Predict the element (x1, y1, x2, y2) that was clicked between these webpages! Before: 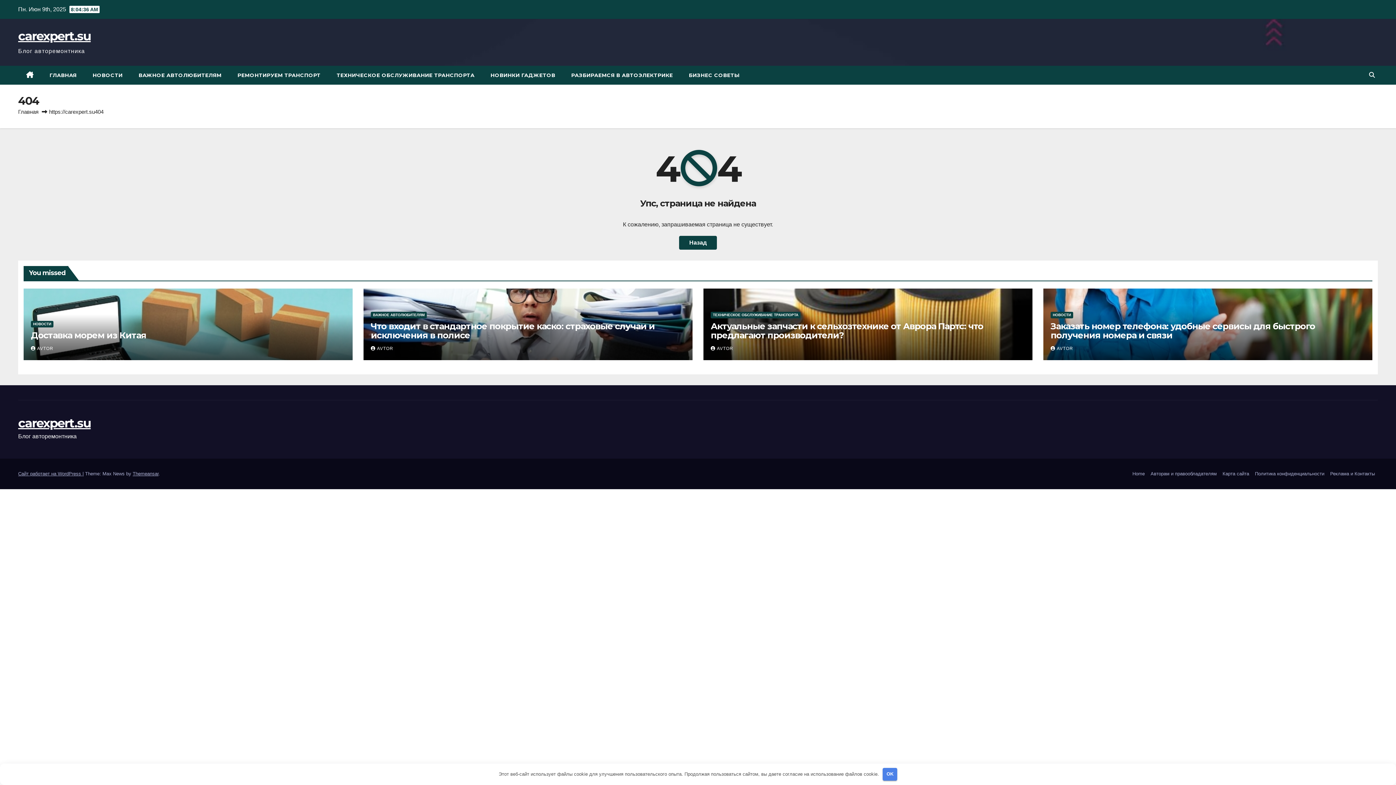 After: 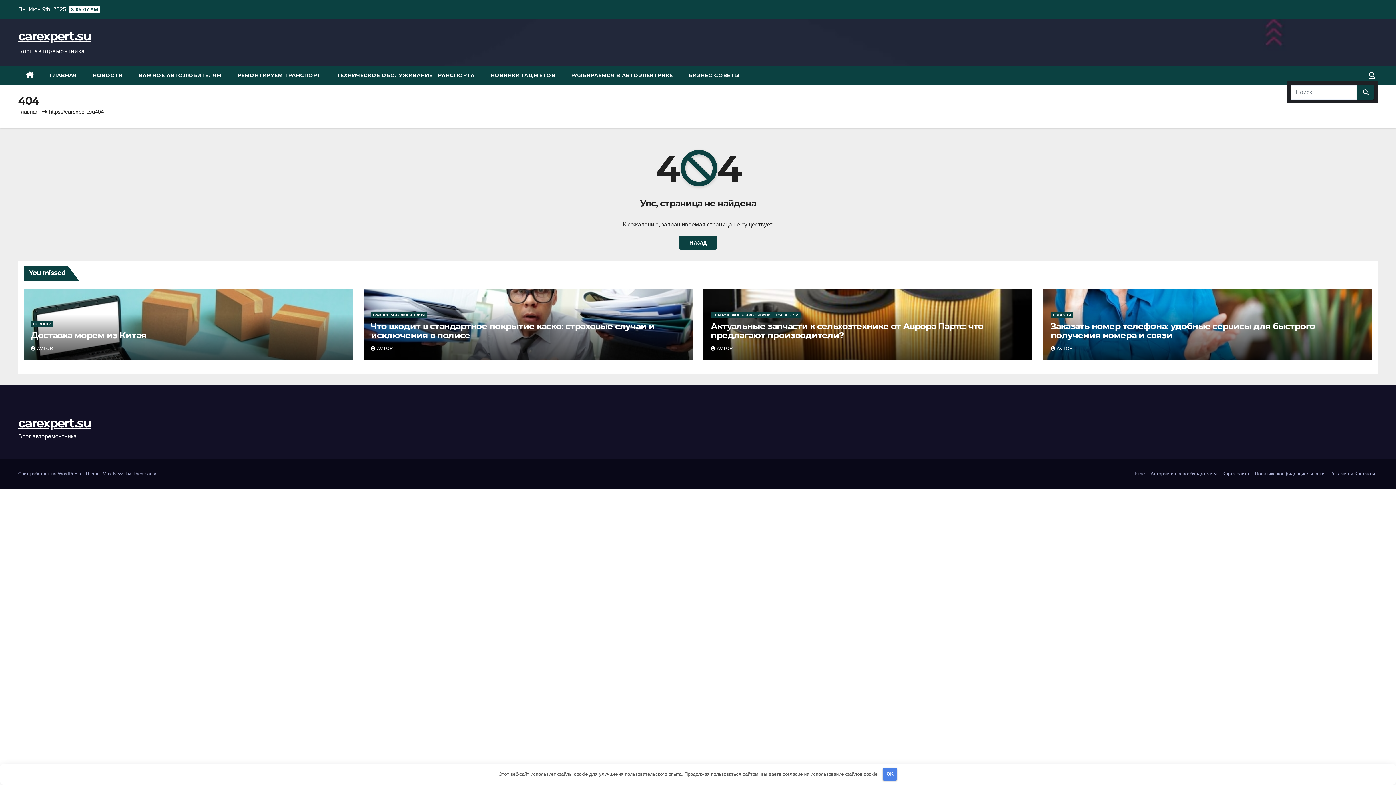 Action: bbox: (1369, 72, 1375, 78)